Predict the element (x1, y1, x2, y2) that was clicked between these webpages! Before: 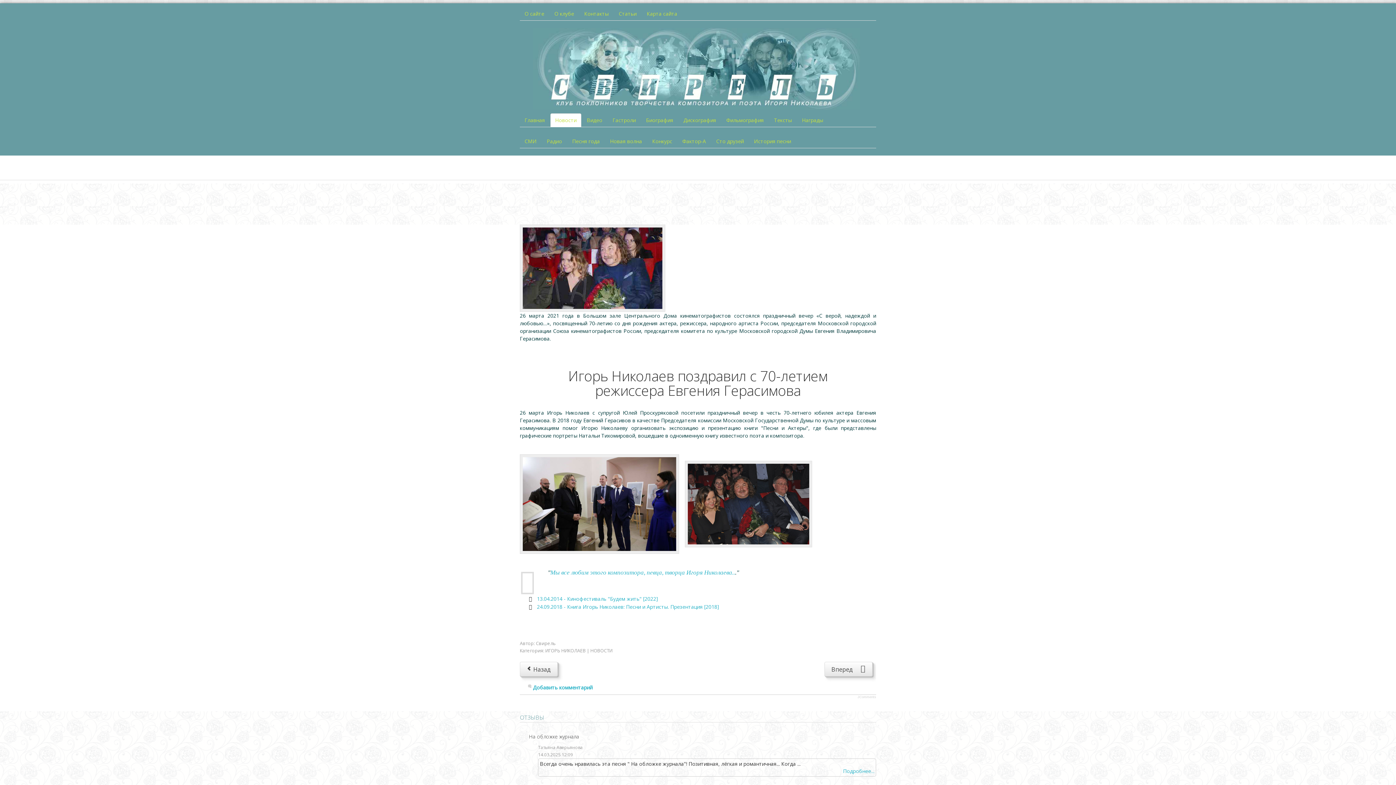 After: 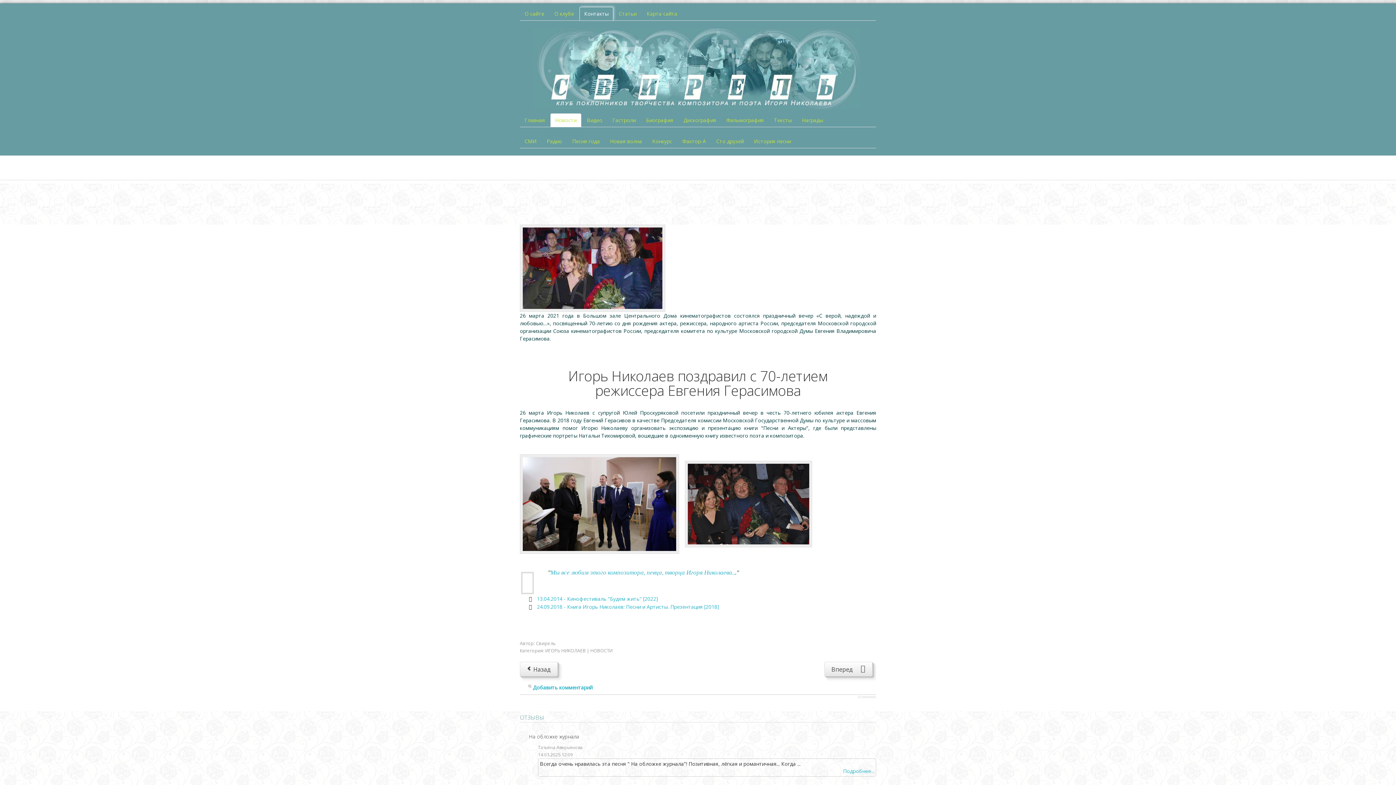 Action: label: Контакты bbox: (579, 6, 613, 20)